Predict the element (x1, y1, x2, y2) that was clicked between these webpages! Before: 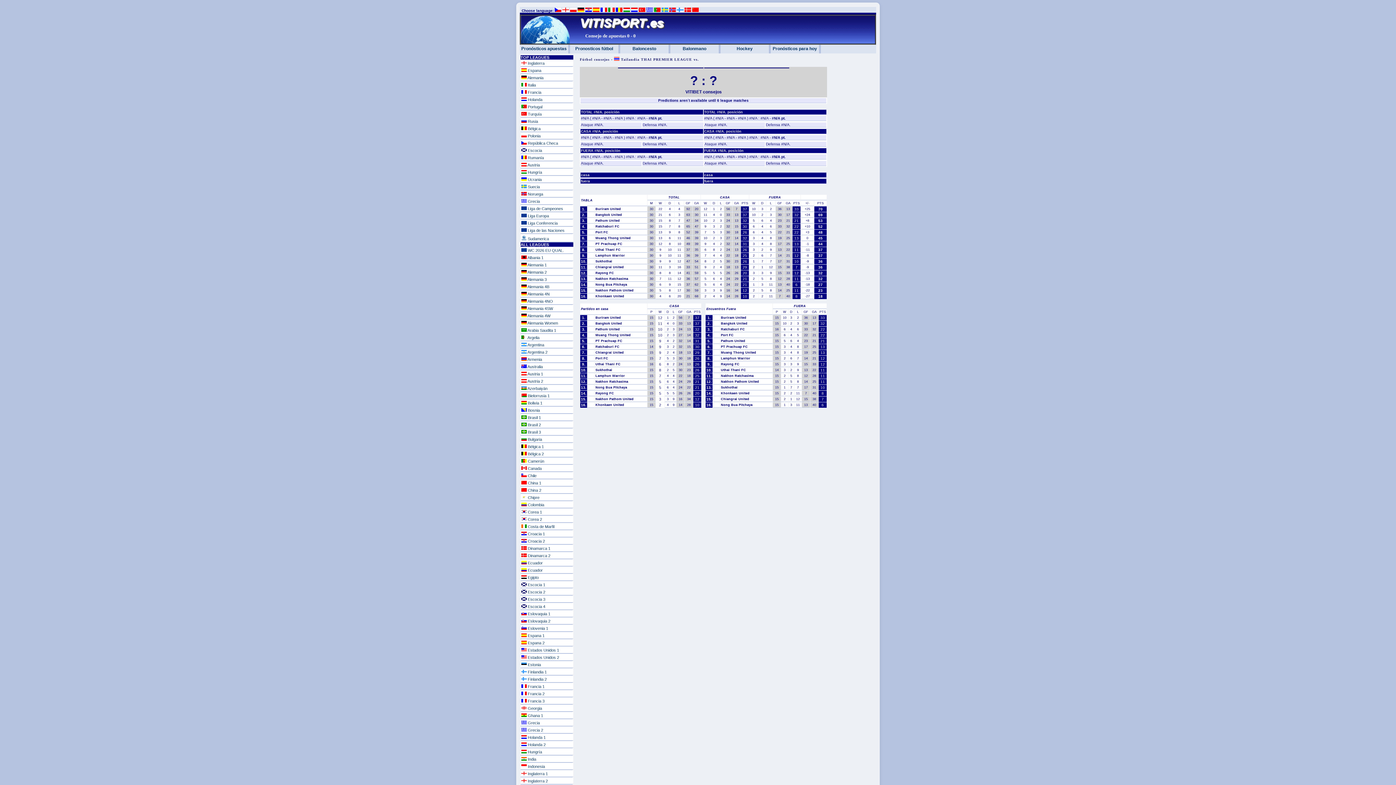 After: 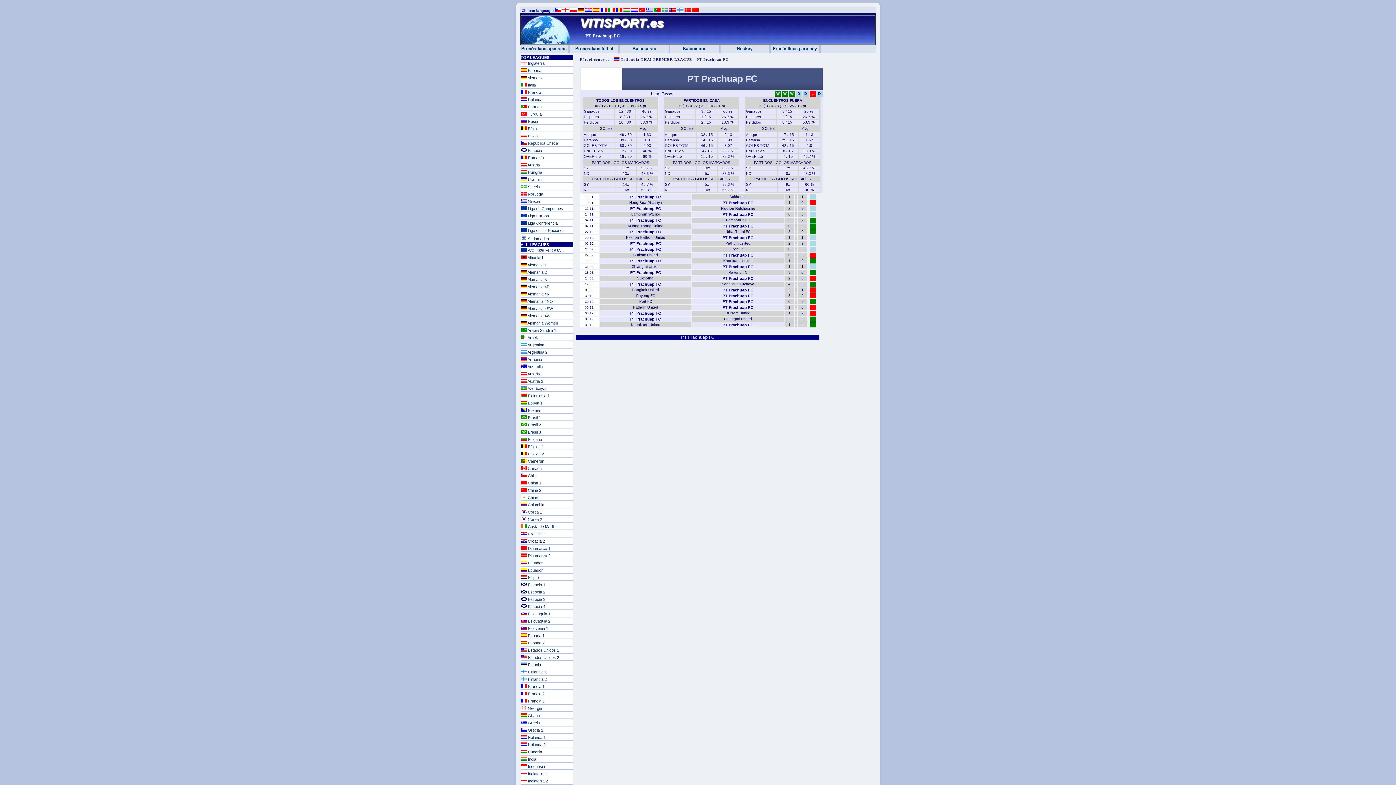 Action: bbox: (595, 242, 646, 245) label: PT Prachuap FC